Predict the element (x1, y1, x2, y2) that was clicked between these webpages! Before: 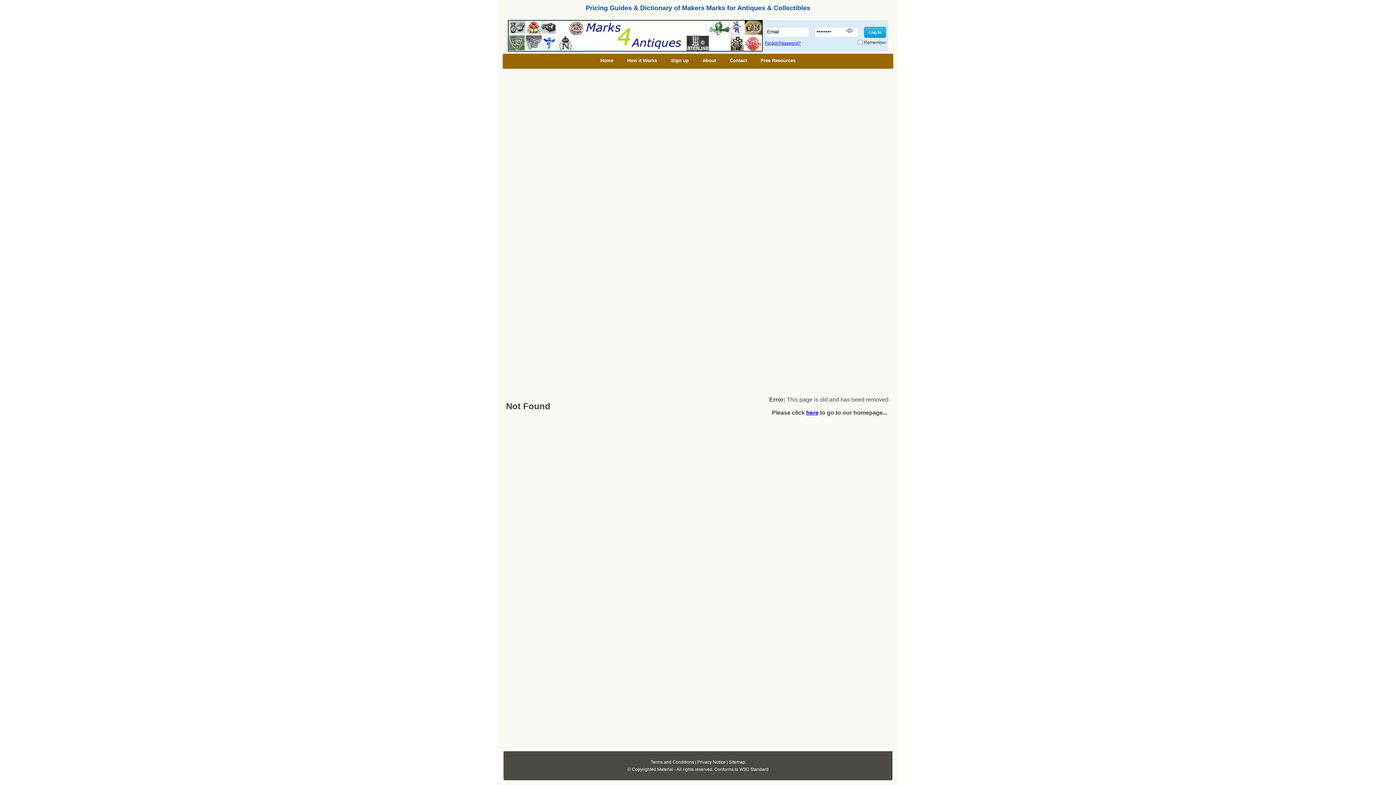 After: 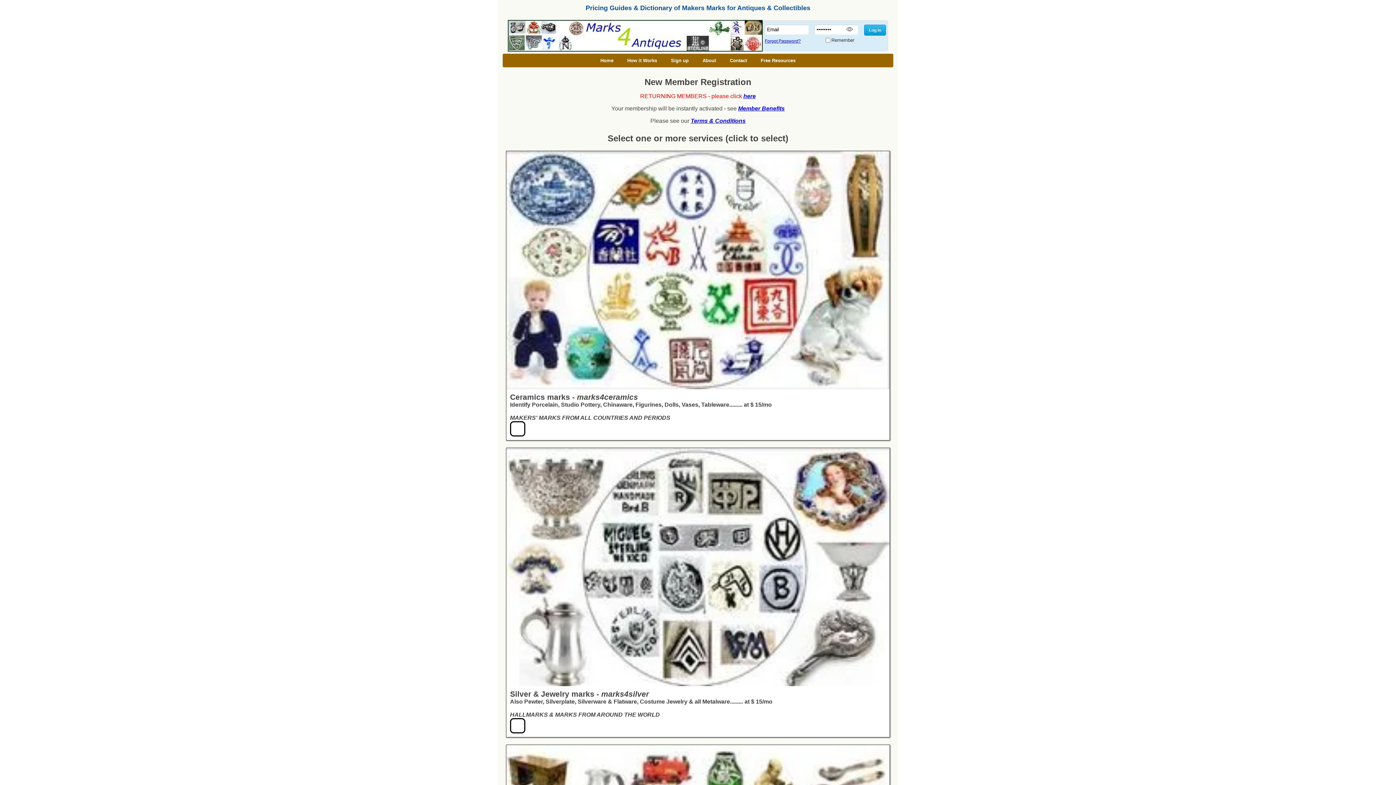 Action: bbox: (664, 53, 695, 67) label: Sign up